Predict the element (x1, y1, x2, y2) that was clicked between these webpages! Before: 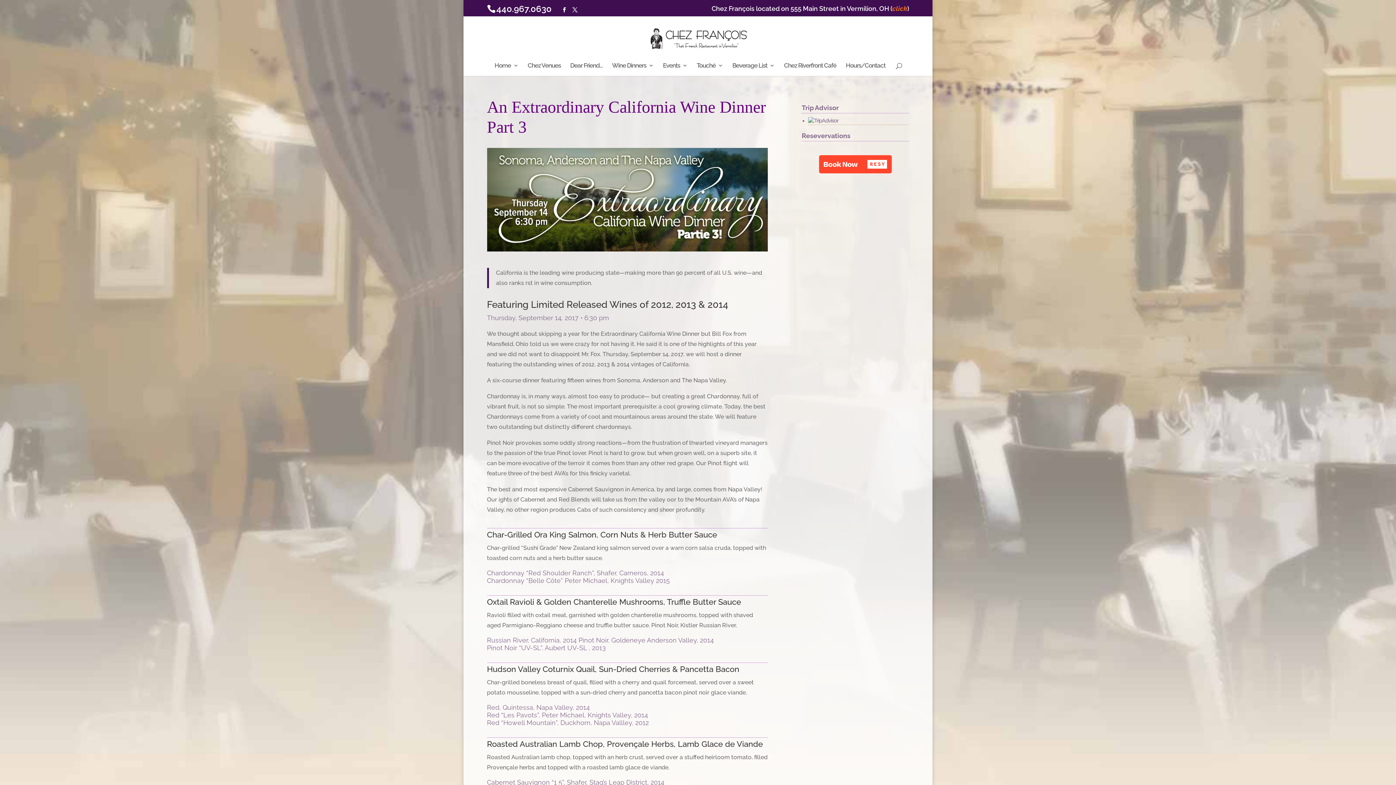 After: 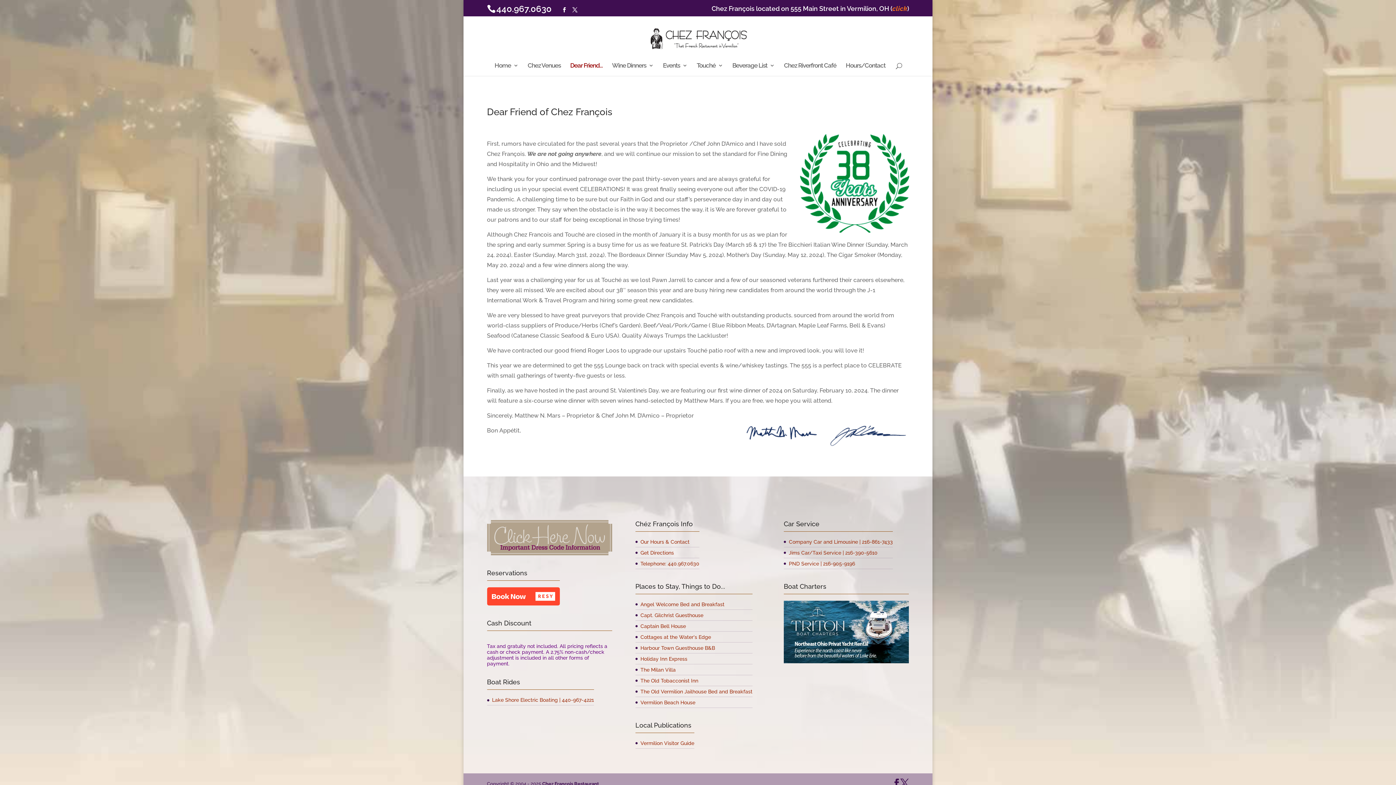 Action: bbox: (570, 62, 602, 76) label: Dear Friend…